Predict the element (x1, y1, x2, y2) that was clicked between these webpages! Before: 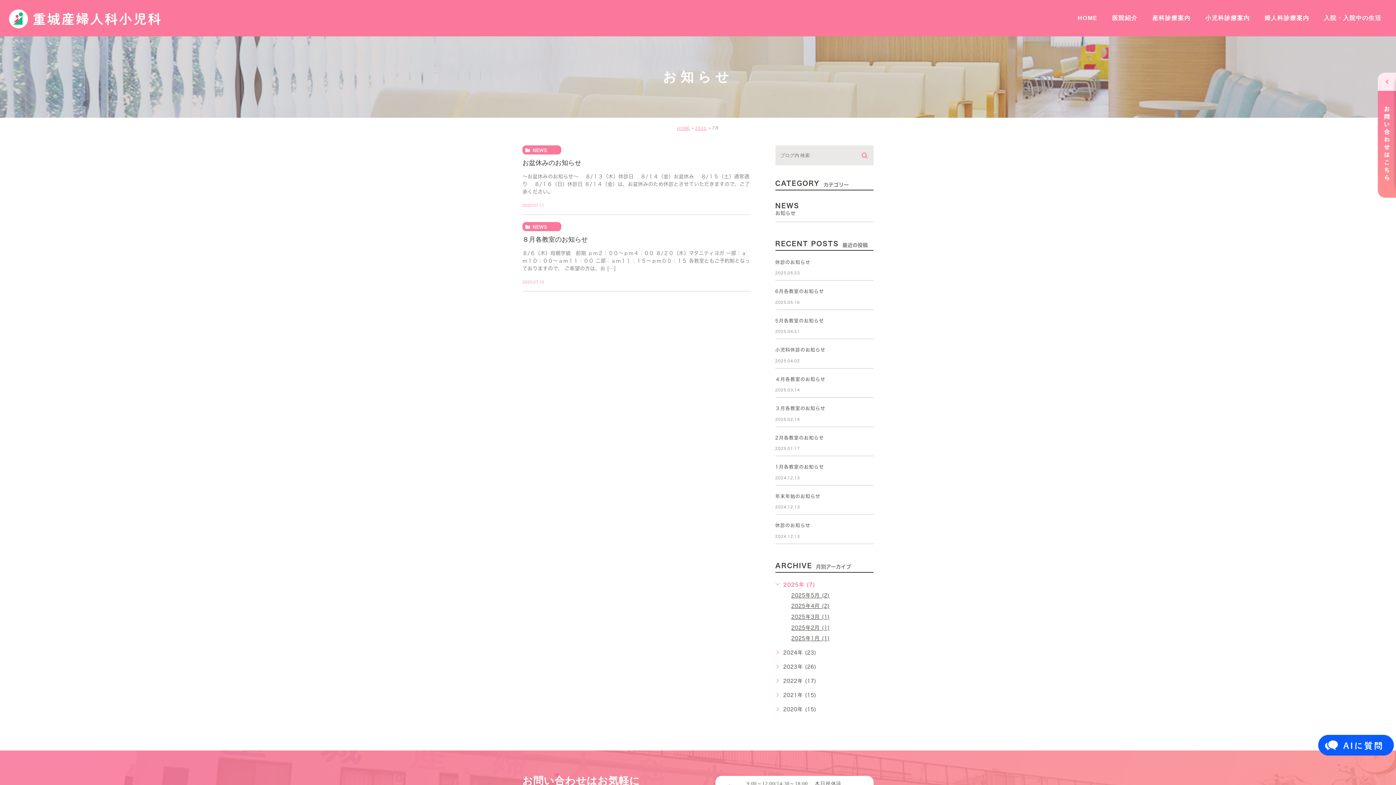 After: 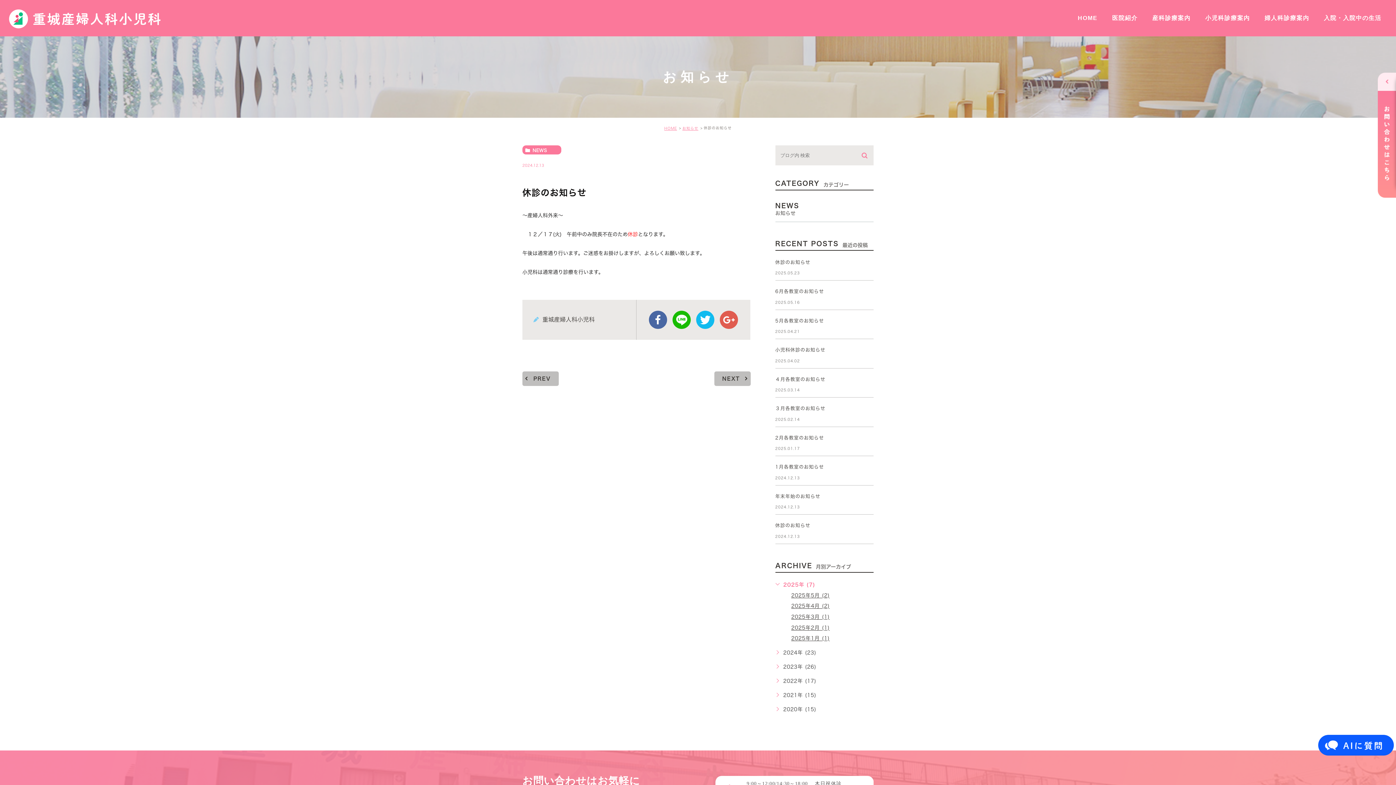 Action: bbox: (775, 523, 810, 528) label: 休診のお知らせ